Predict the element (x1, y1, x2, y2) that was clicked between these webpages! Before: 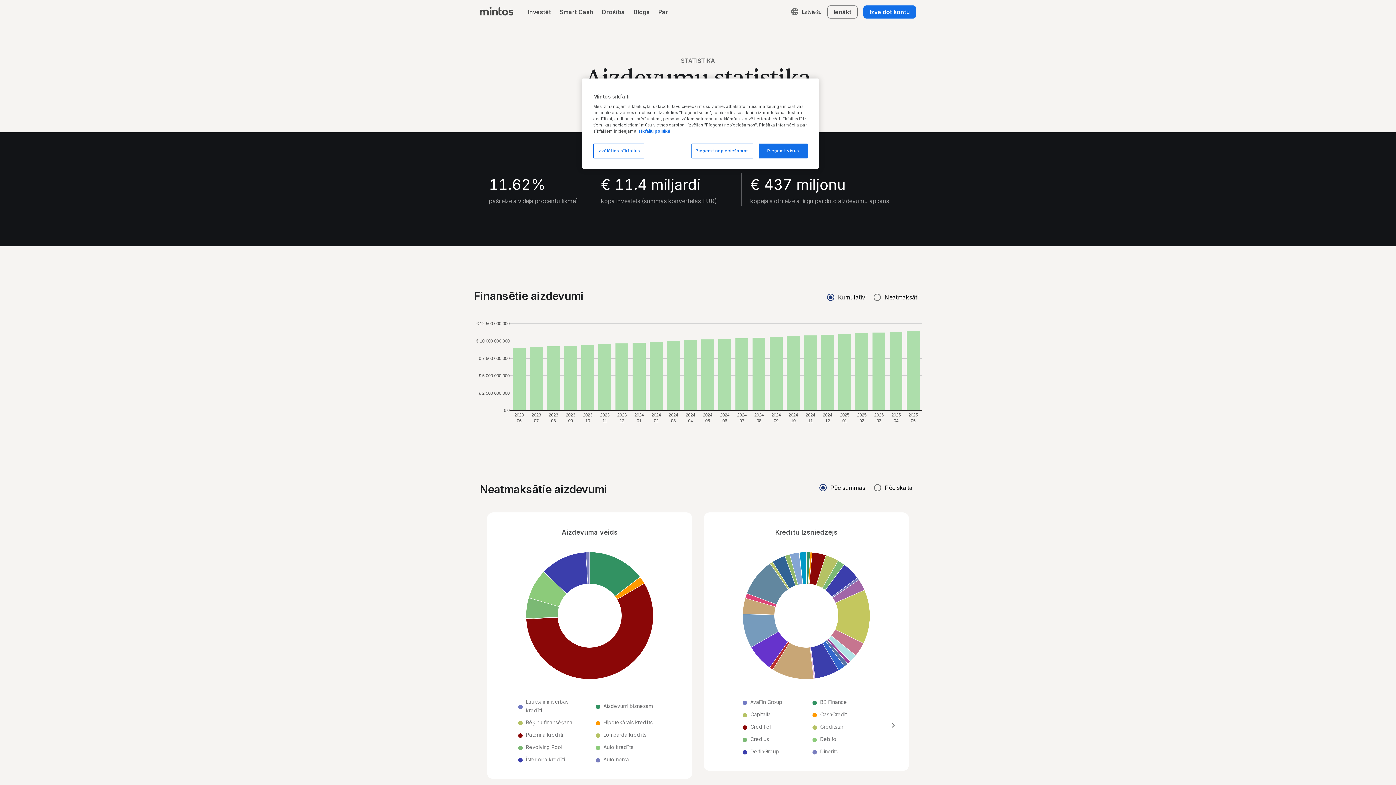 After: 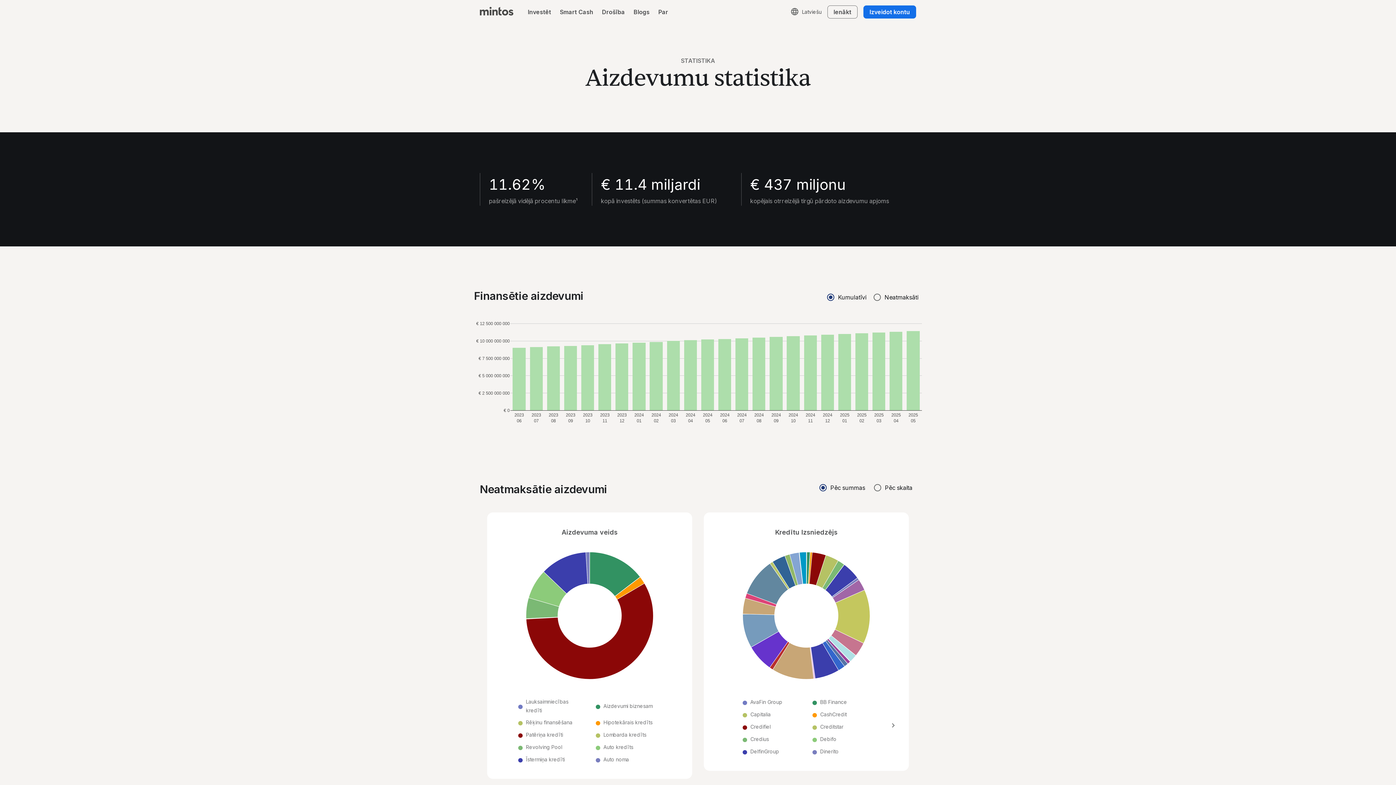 Action: bbox: (758, 143, 808, 158) label: Pieņemt visus